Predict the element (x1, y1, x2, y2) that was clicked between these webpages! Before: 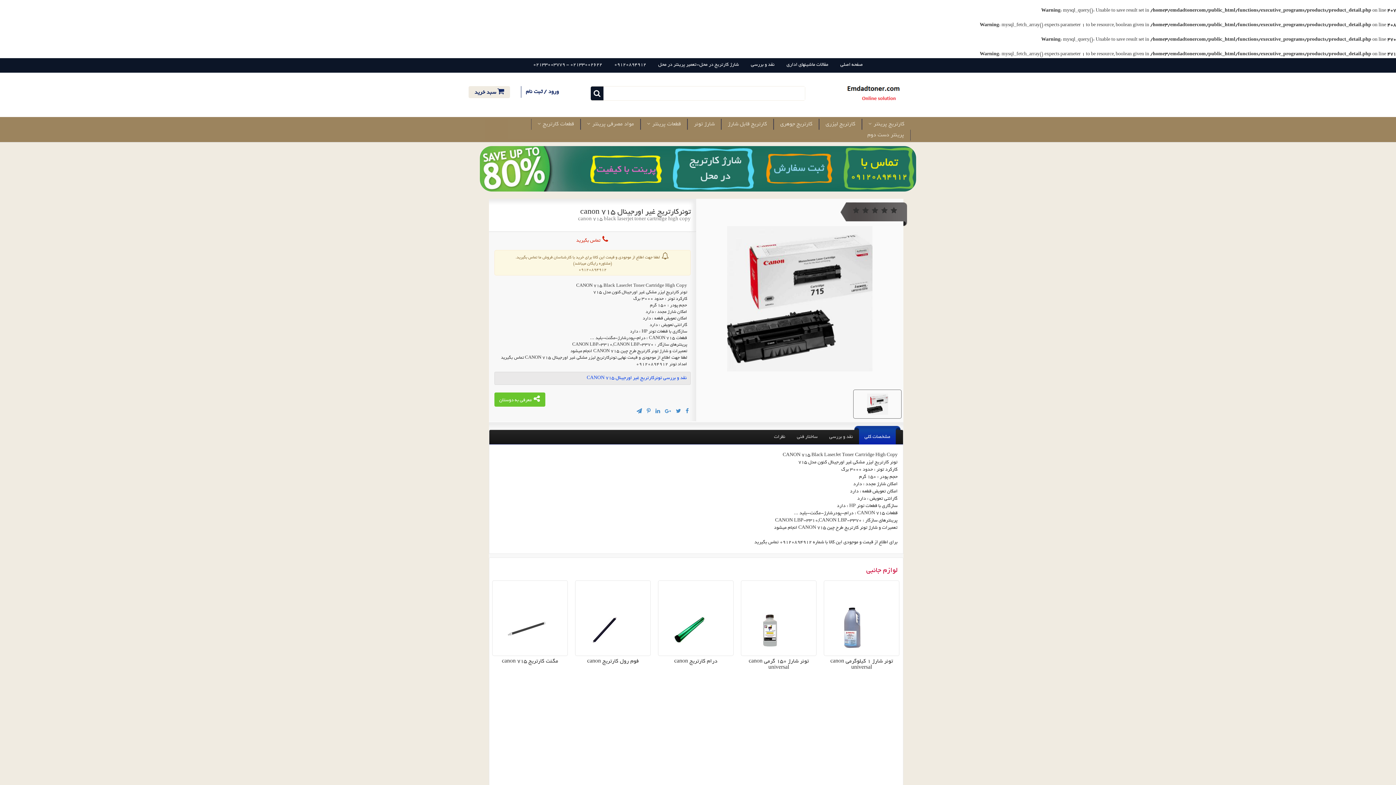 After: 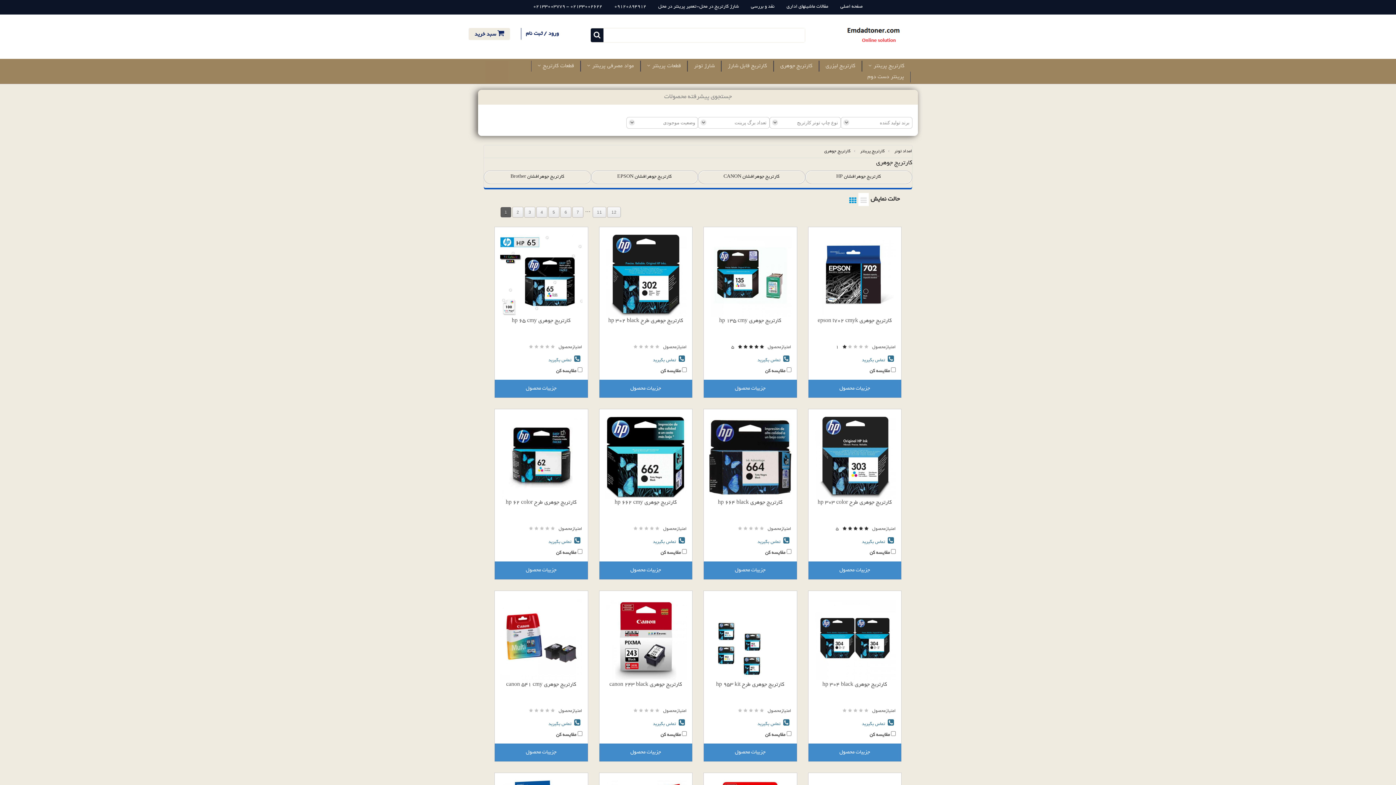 Action: label: کارتریج جوهری bbox: (774, 118, 818, 129)